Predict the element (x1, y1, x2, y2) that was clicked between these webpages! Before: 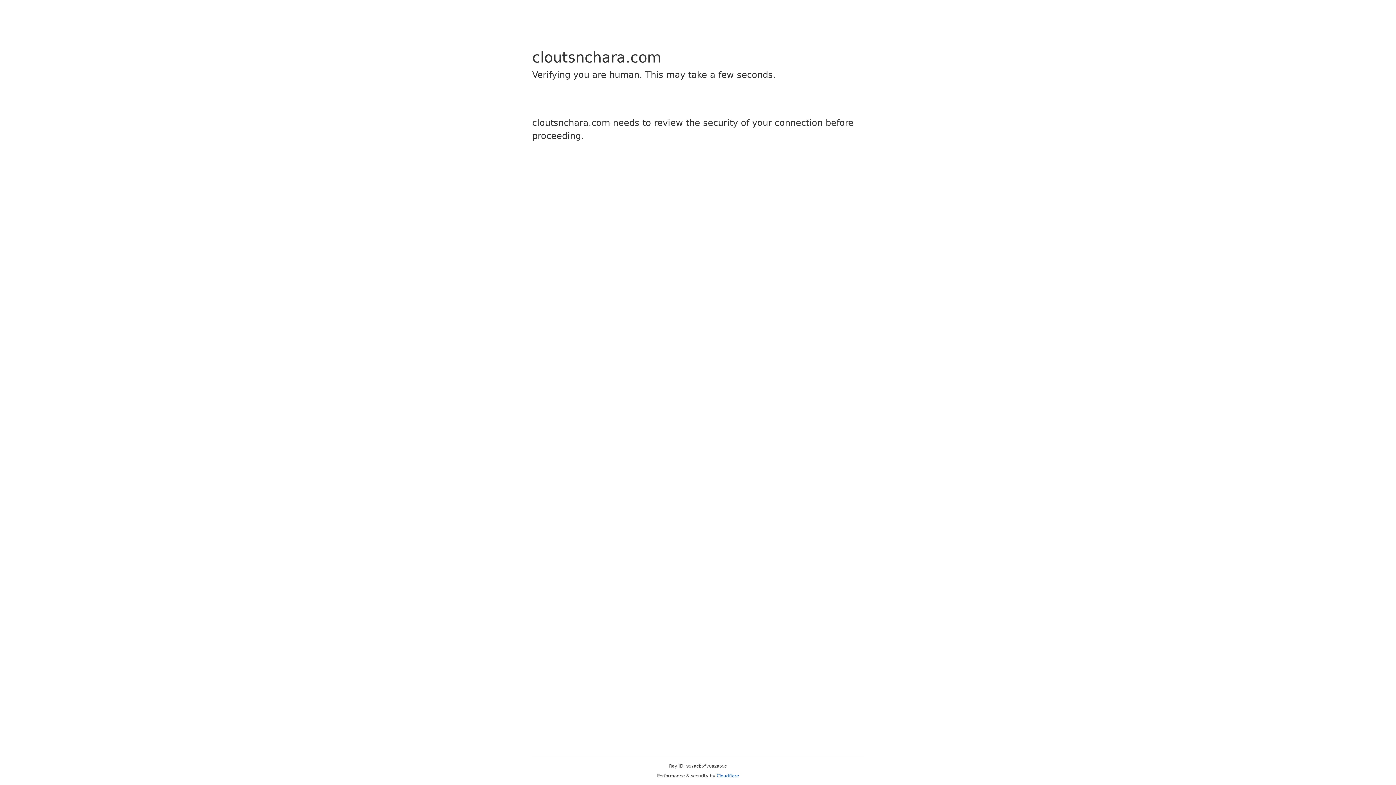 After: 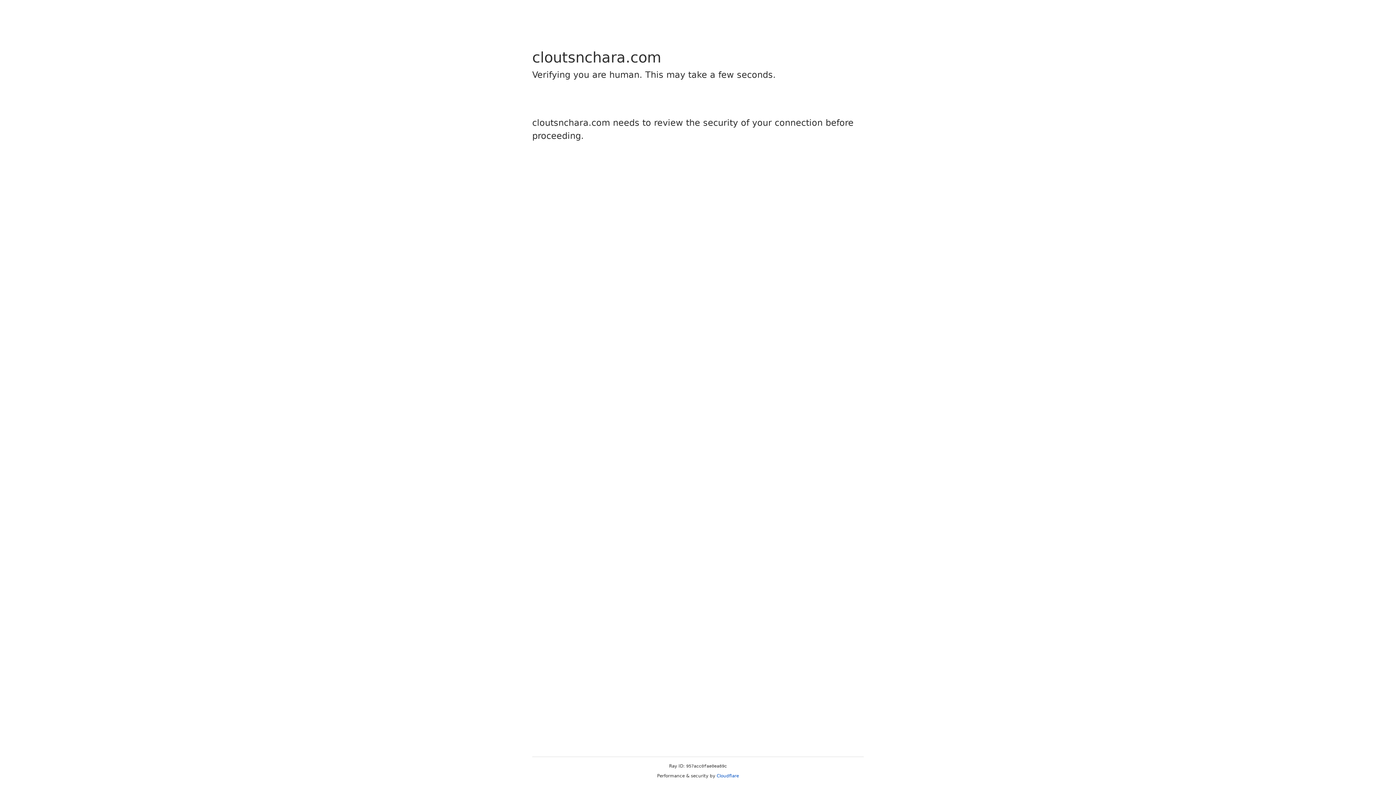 Action: label: Cloudflare bbox: (716, 773, 739, 778)